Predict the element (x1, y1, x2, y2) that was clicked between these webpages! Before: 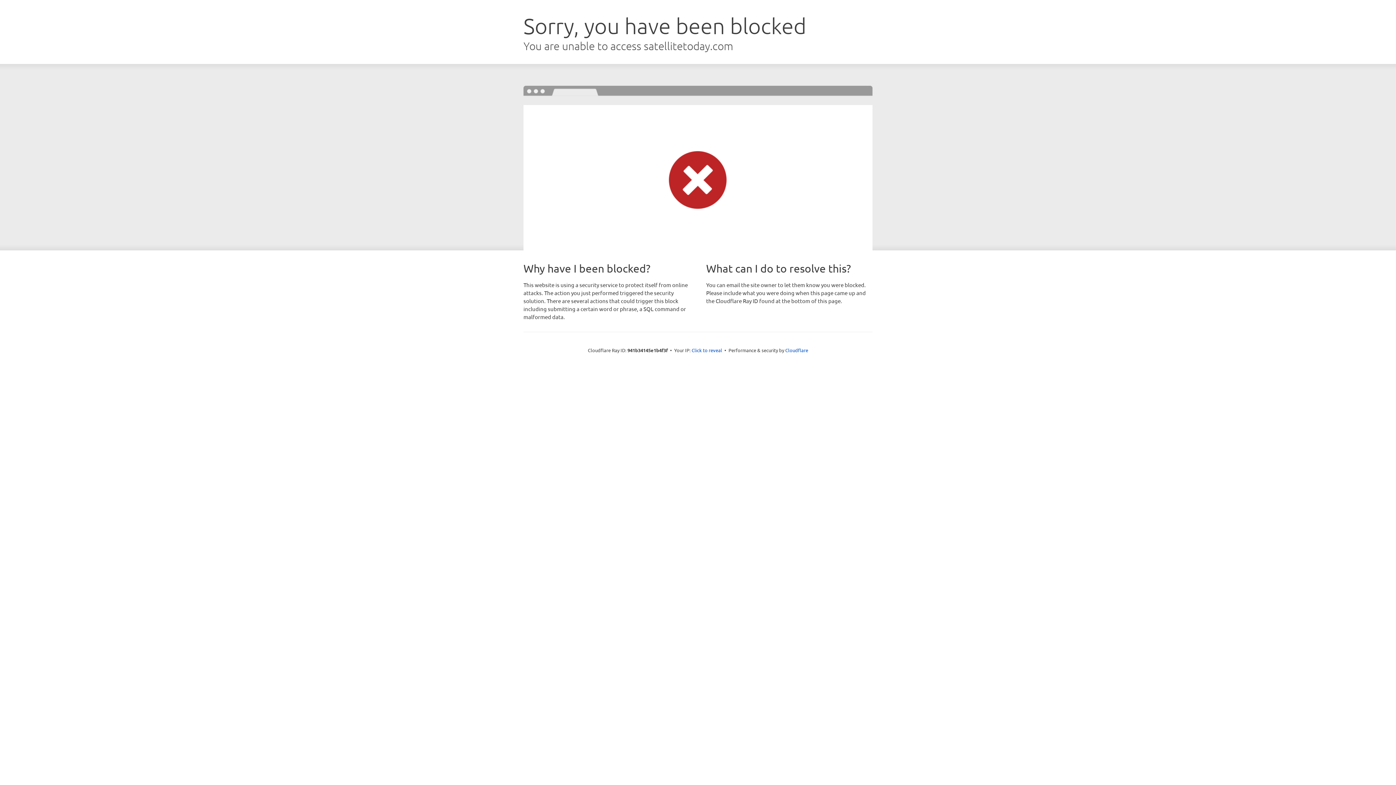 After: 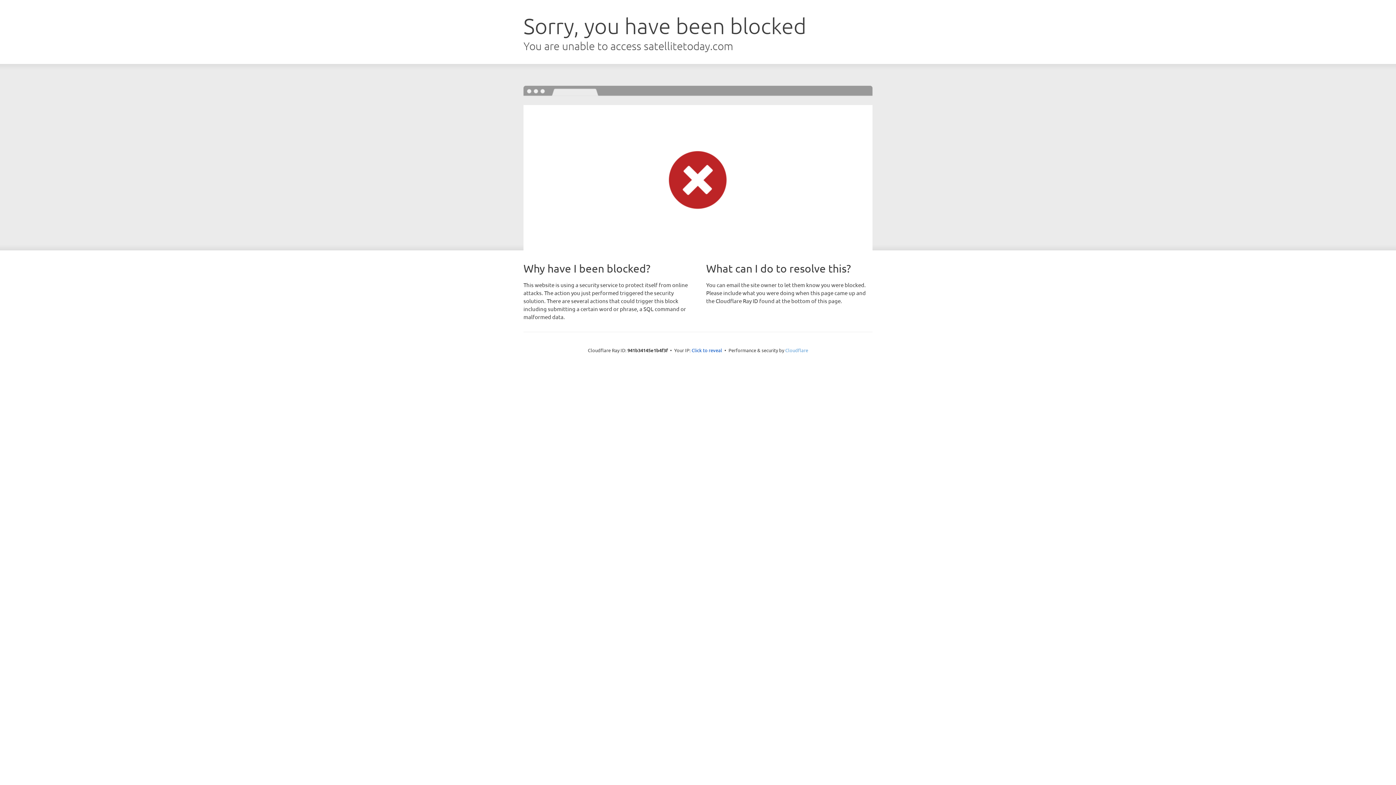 Action: bbox: (785, 347, 808, 353) label: Cloudflare